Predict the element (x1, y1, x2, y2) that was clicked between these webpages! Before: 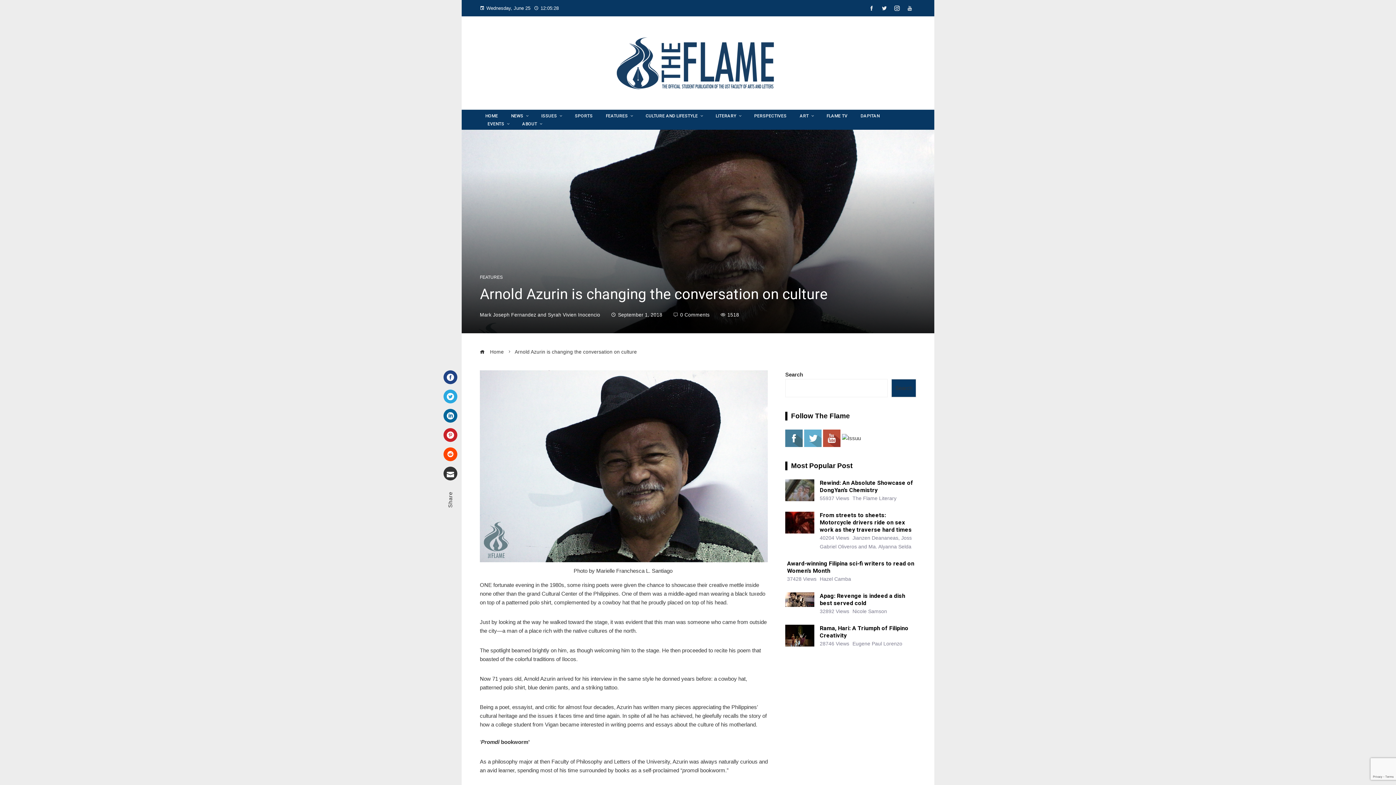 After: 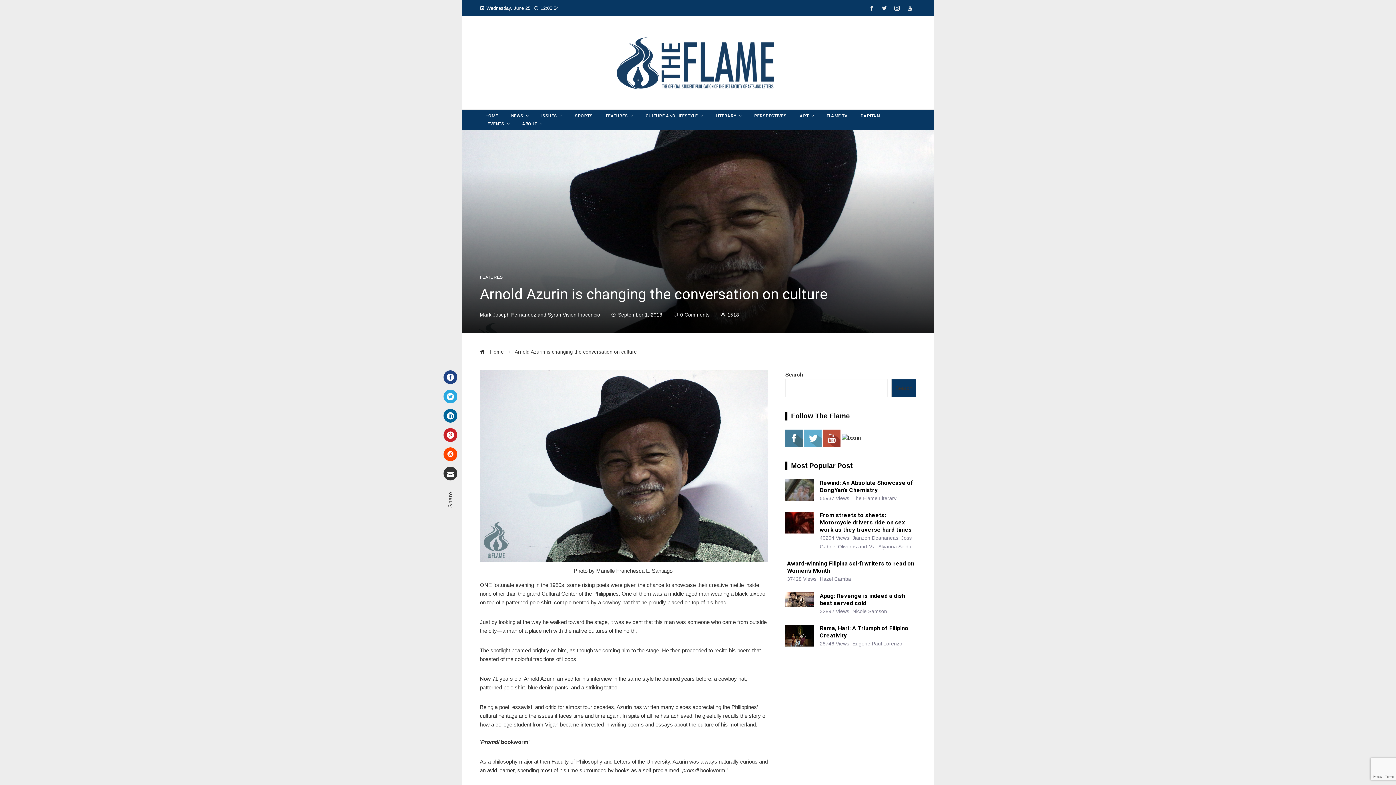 Action: bbox: (878, 3, 890, 12)